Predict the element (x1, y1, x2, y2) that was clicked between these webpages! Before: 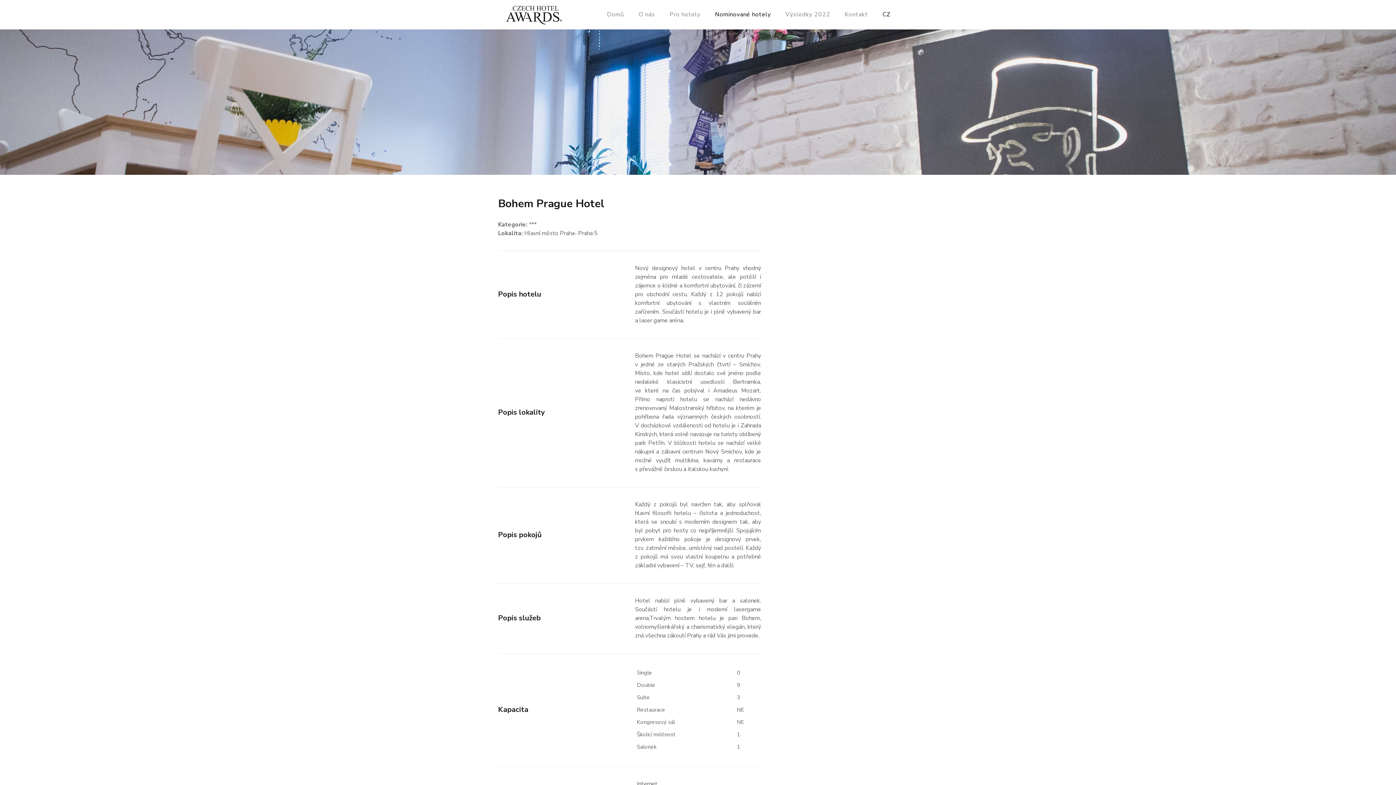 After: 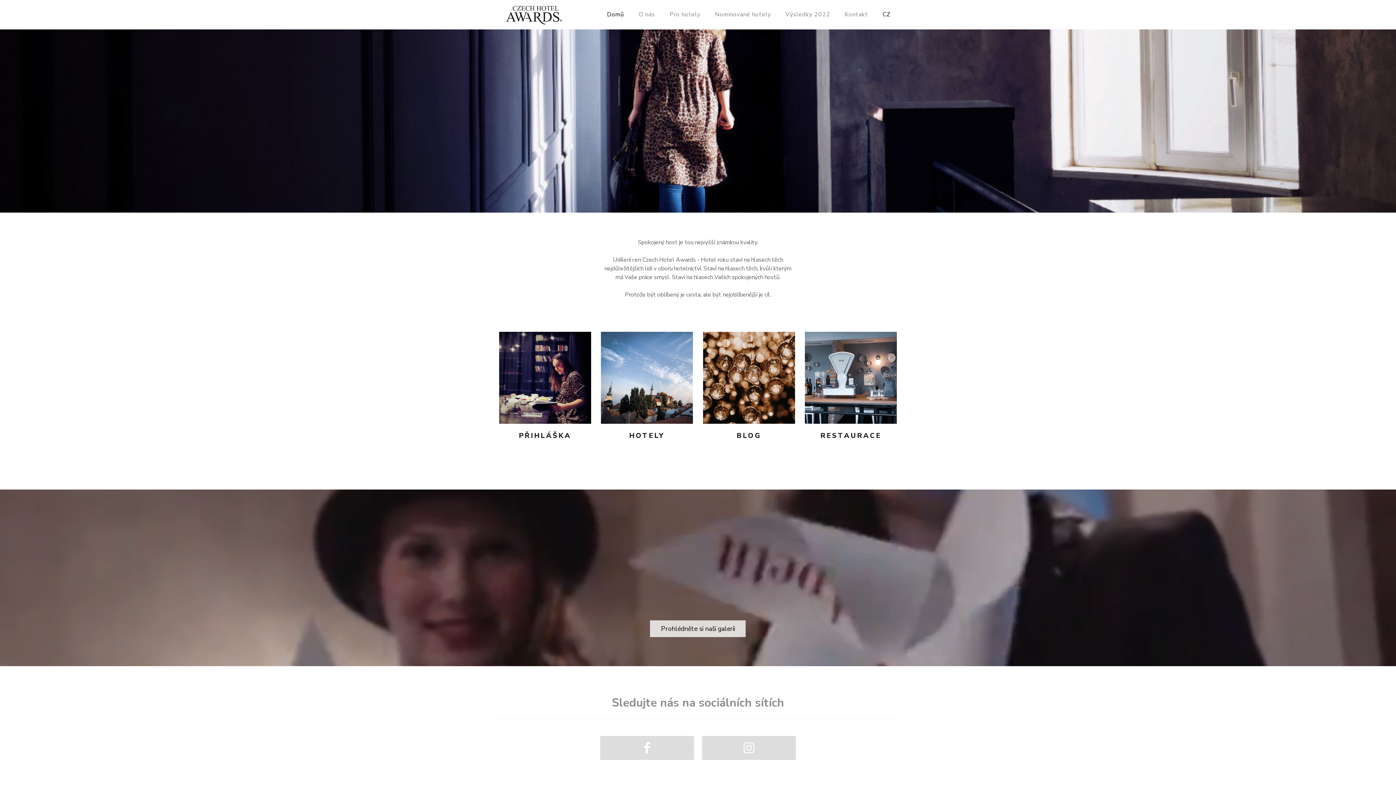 Action: bbox: (505, 0, 563, 29)